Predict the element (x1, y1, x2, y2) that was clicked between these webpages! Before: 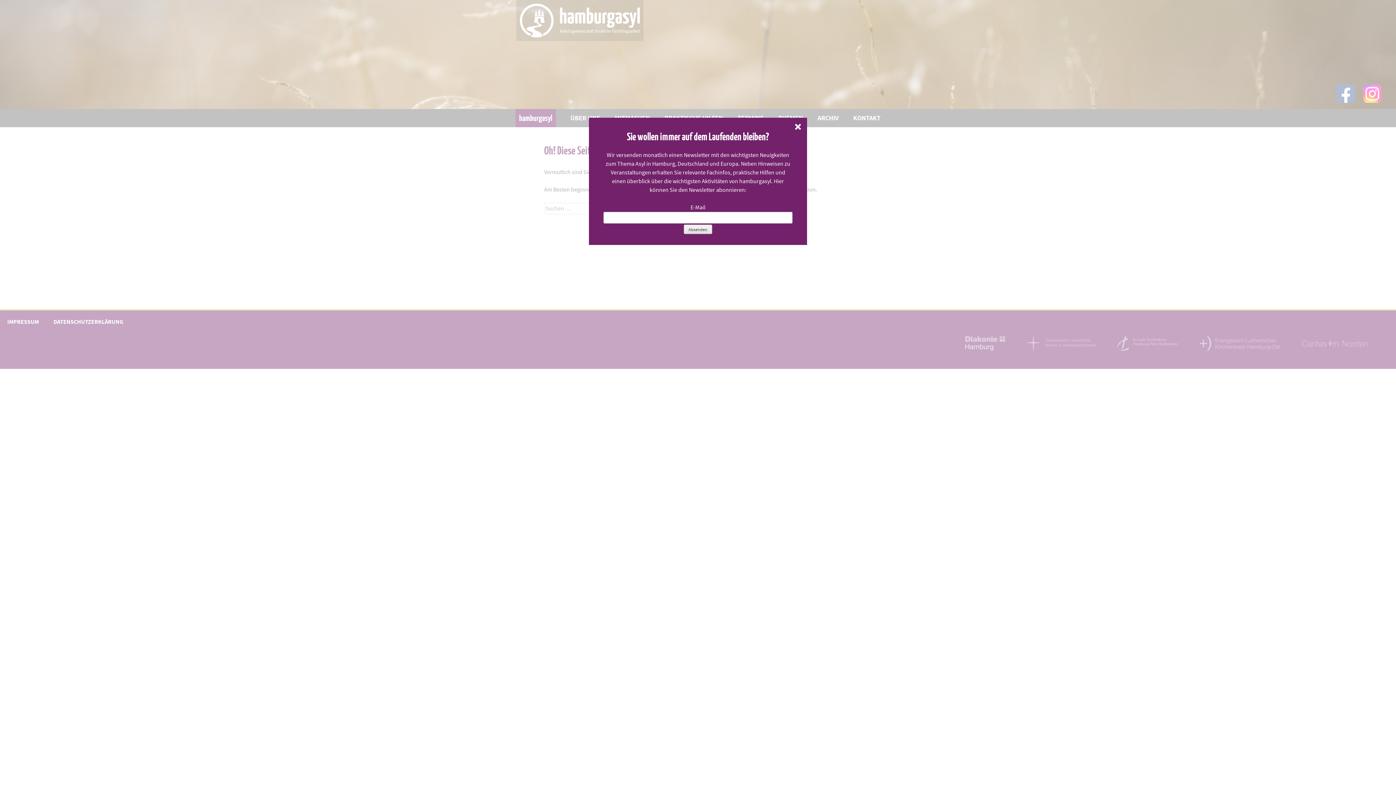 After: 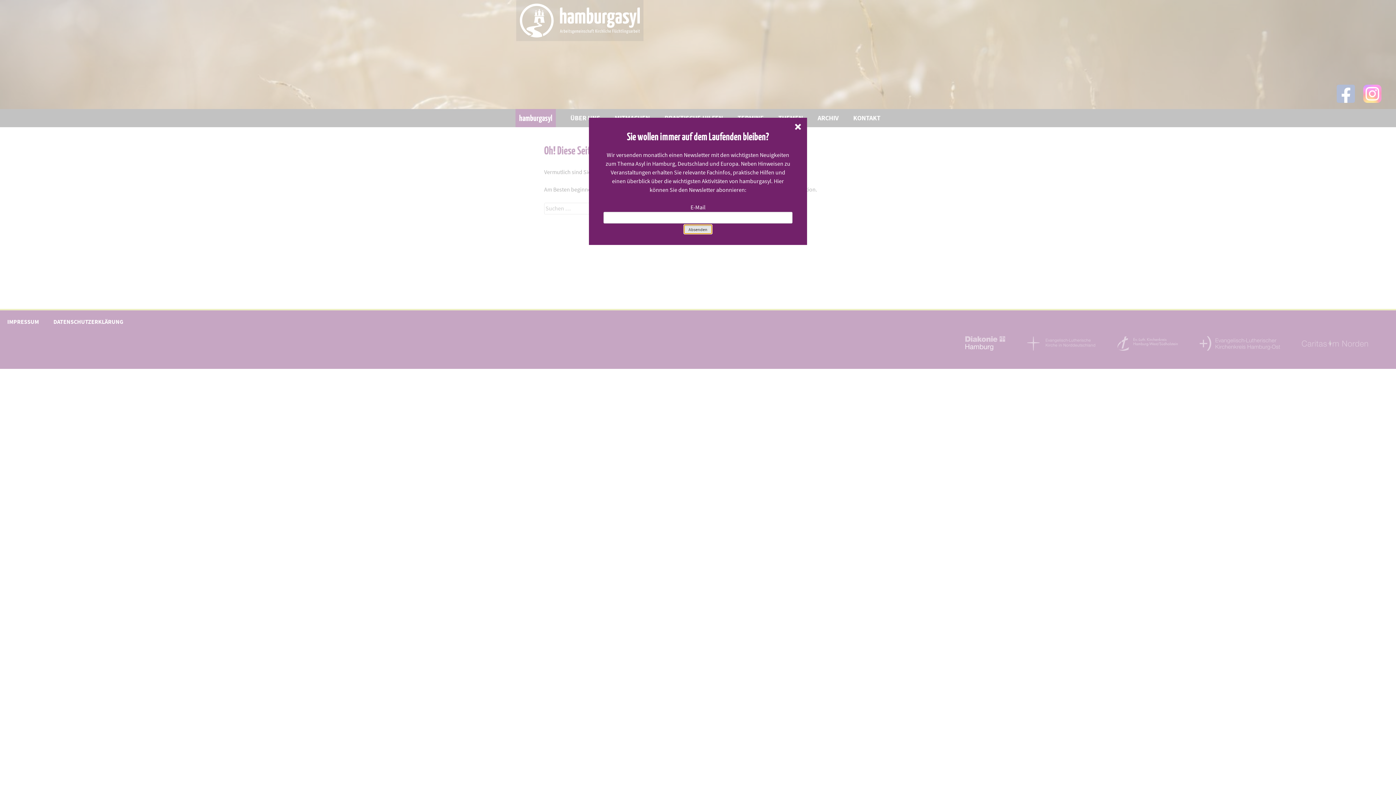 Action: bbox: (684, 224, 712, 234) label: Absenden